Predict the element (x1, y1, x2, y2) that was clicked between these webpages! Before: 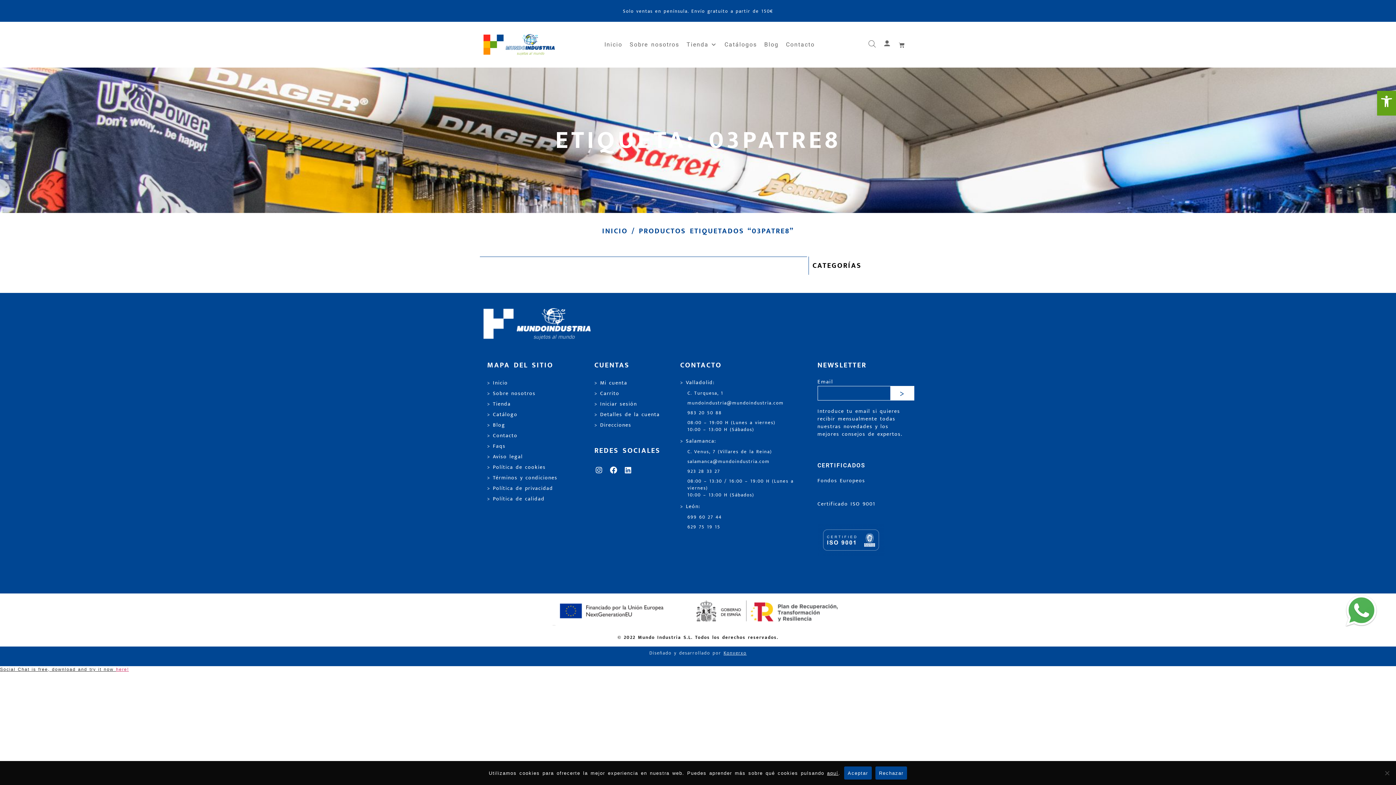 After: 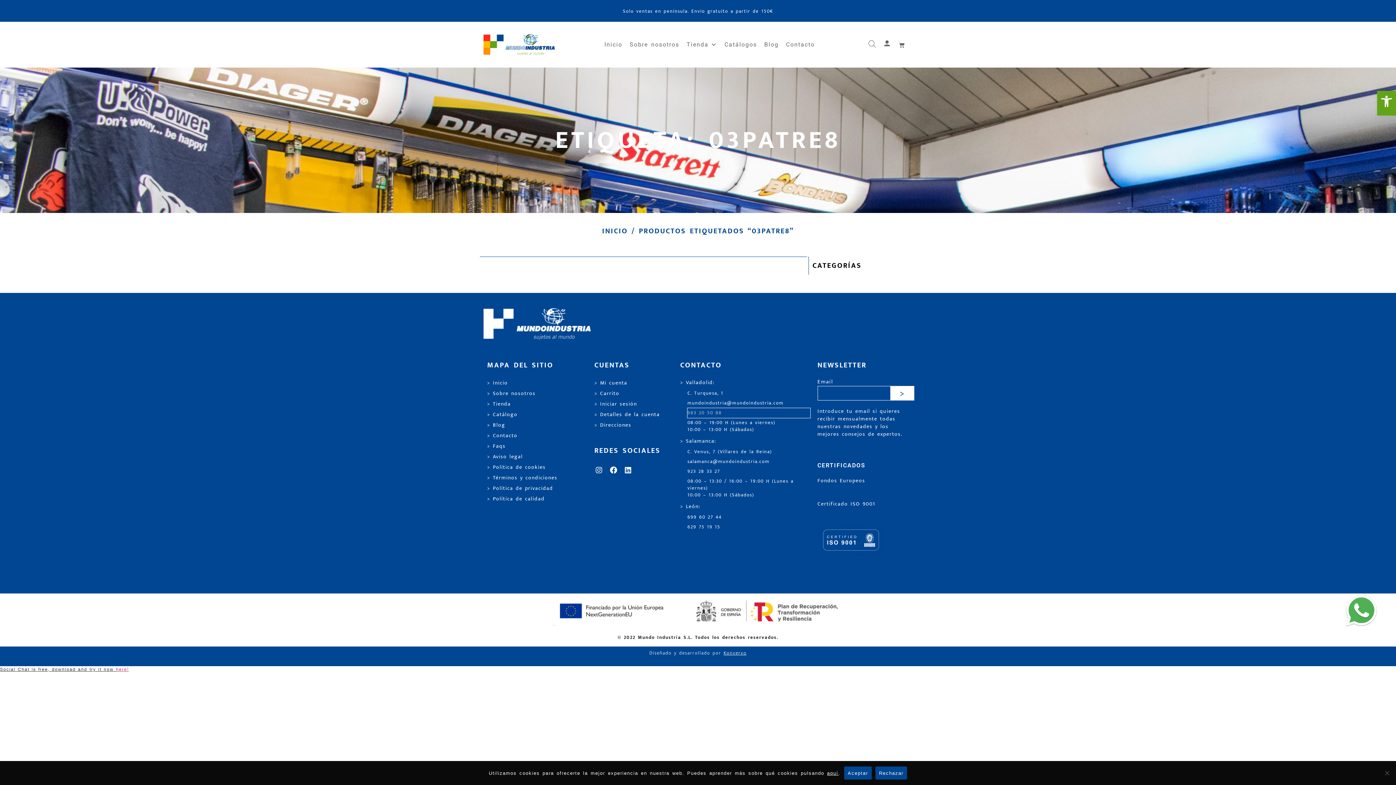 Action: label: 983 20 50 88 bbox: (687, 408, 810, 418)